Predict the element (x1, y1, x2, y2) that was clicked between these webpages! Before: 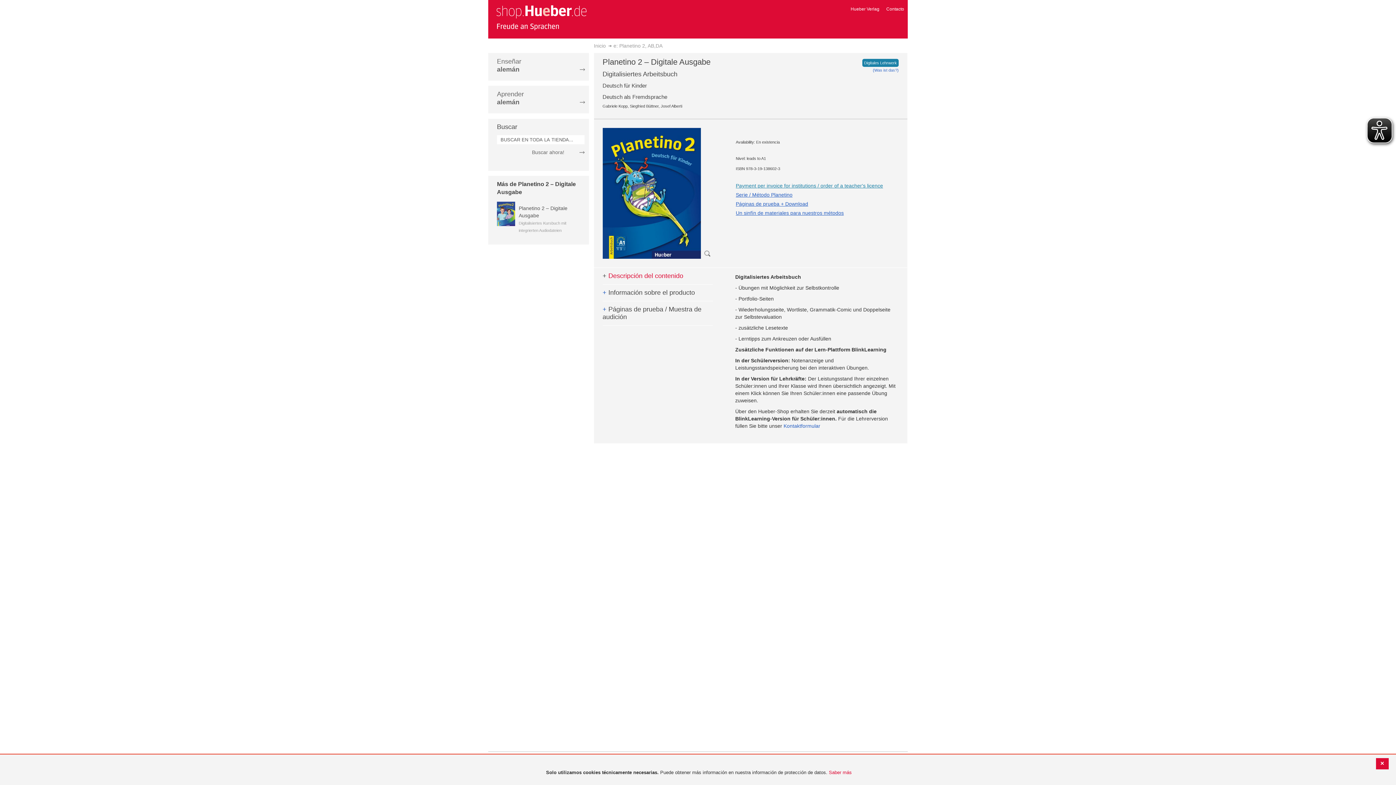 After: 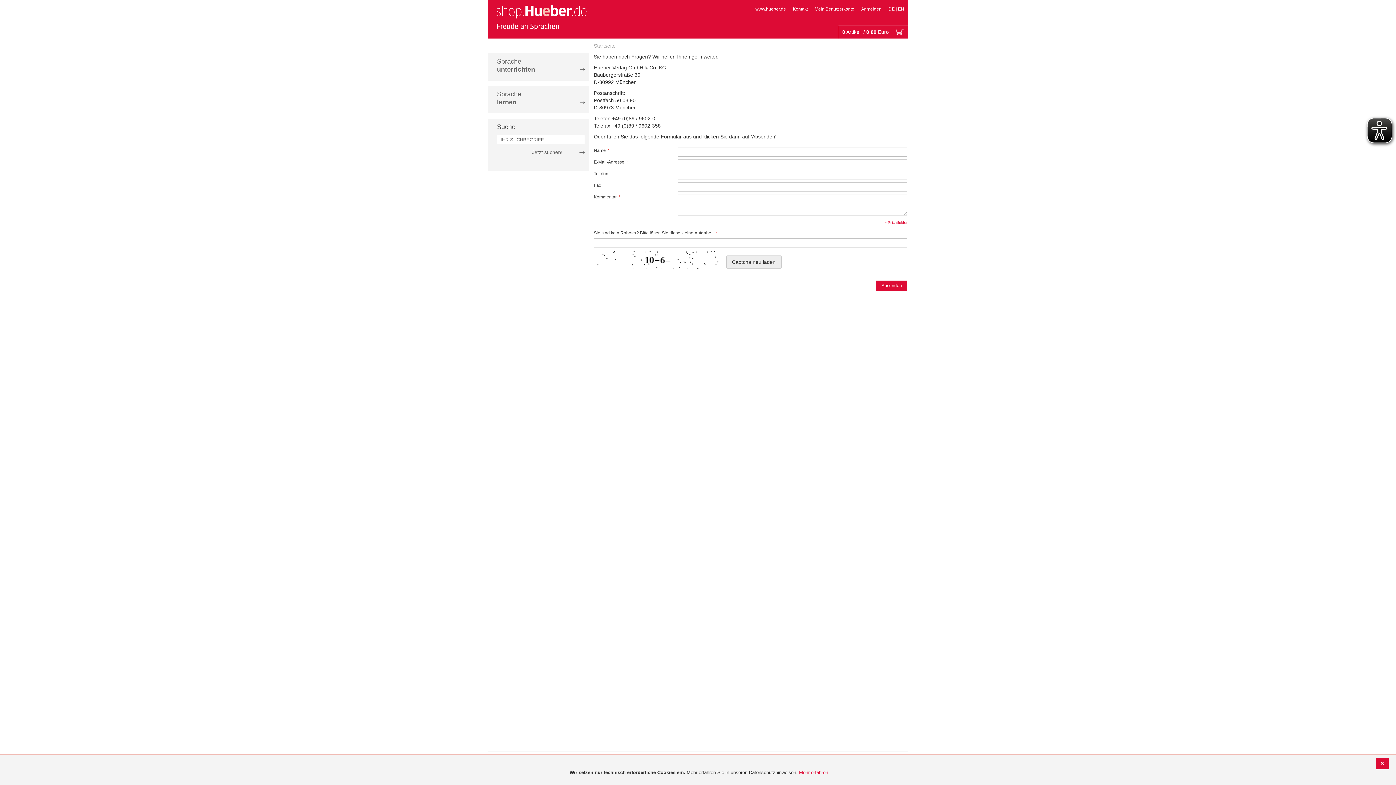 Action: label: Kontaktformular bbox: (783, 432, 820, 438)